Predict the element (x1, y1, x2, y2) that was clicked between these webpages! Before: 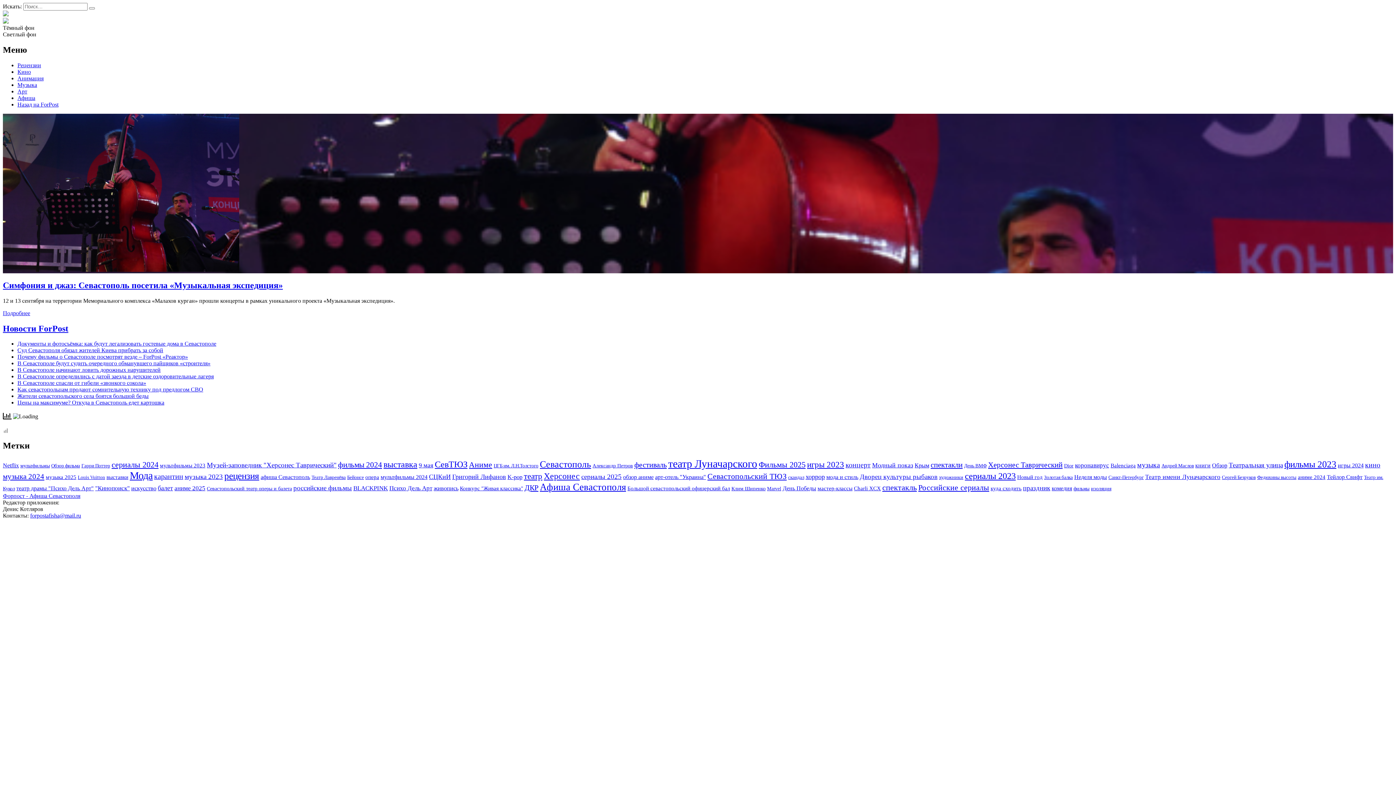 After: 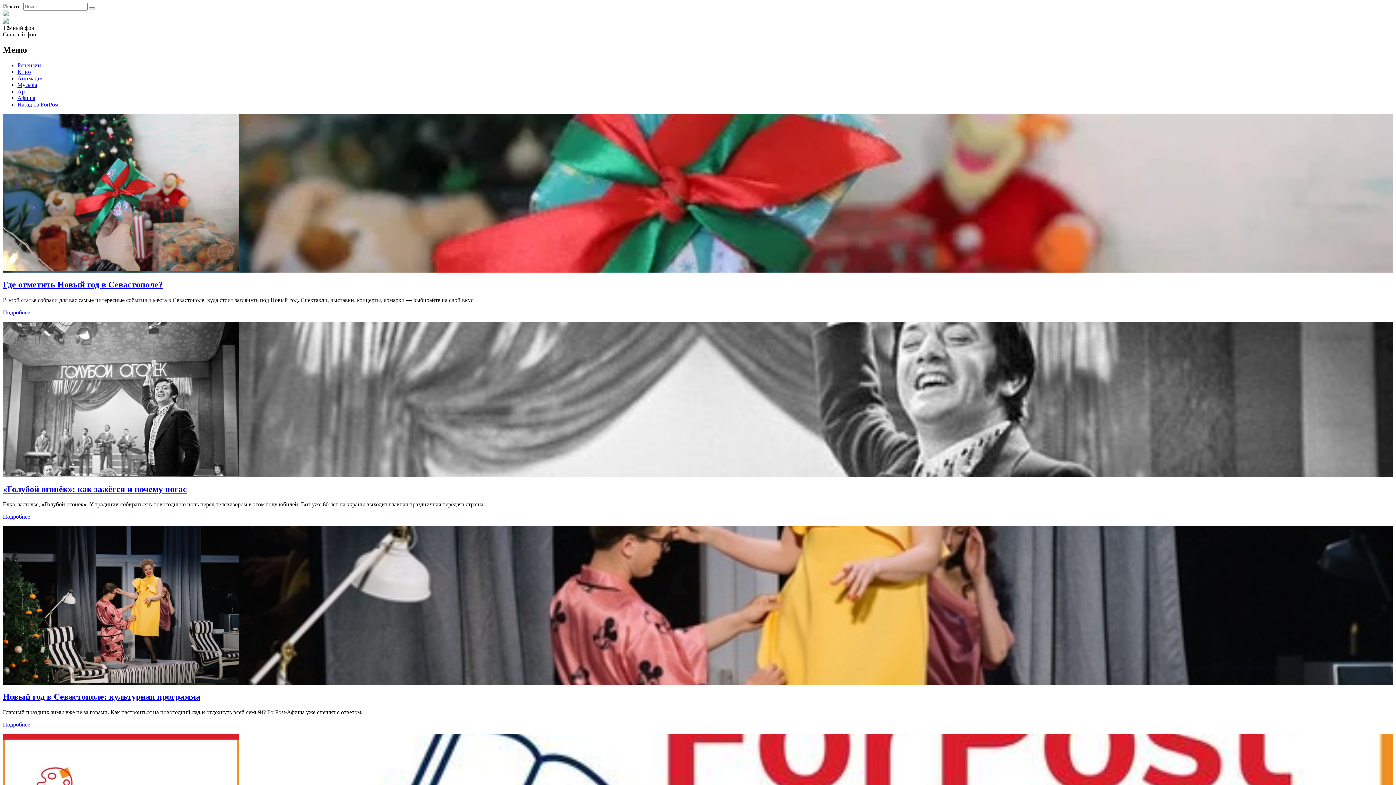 Action: bbox: (1017, 474, 1042, 480) label: Новый год (9 элементов)